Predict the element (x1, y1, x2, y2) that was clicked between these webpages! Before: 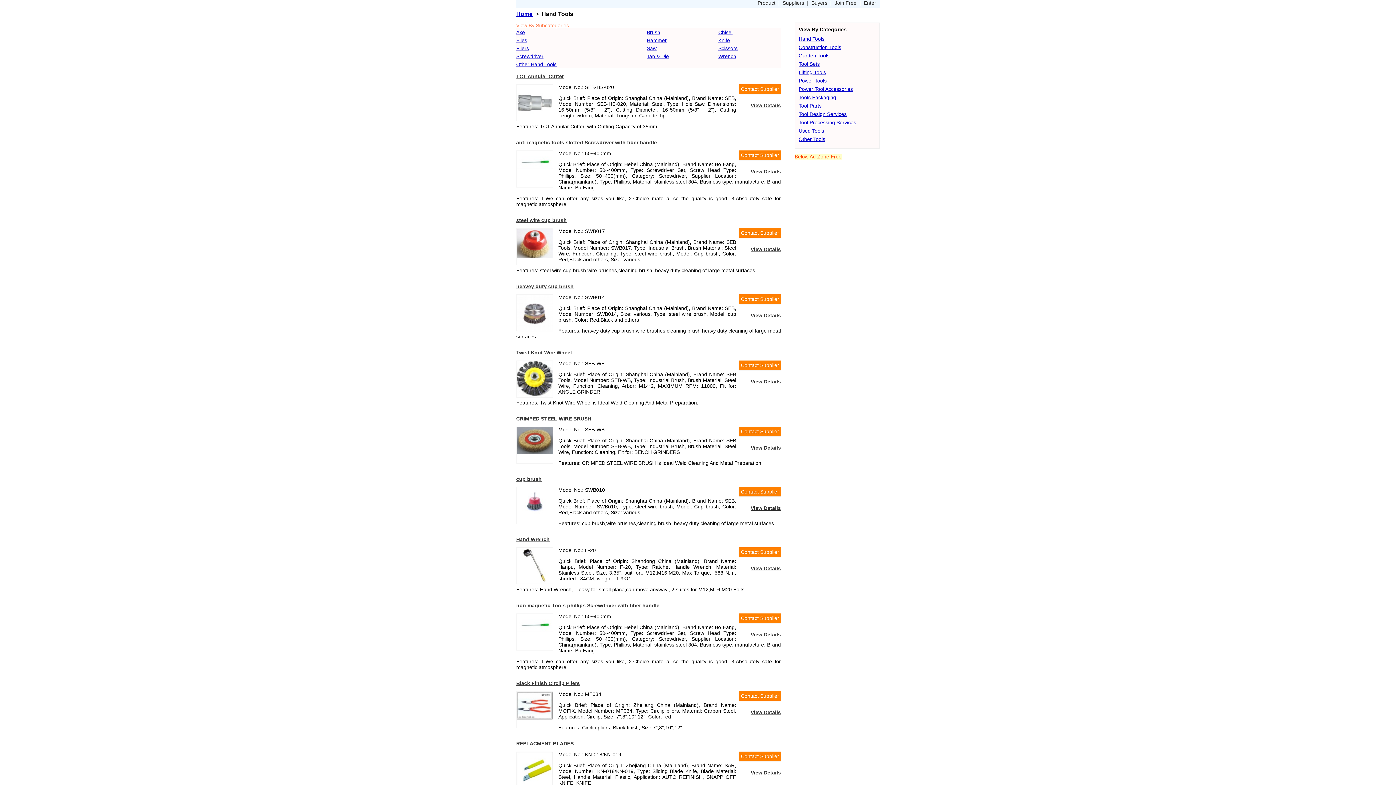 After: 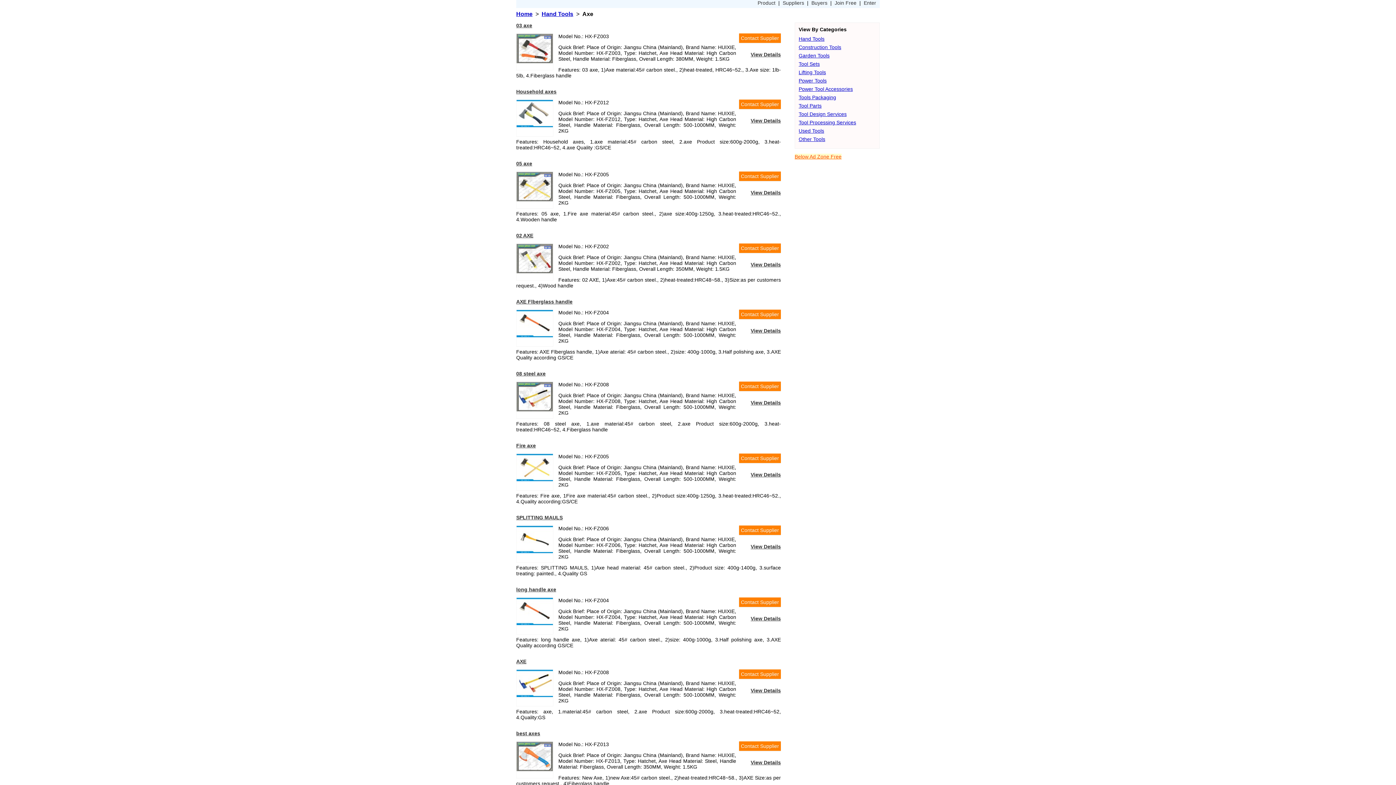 Action: bbox: (516, 29, 525, 35) label: Axe